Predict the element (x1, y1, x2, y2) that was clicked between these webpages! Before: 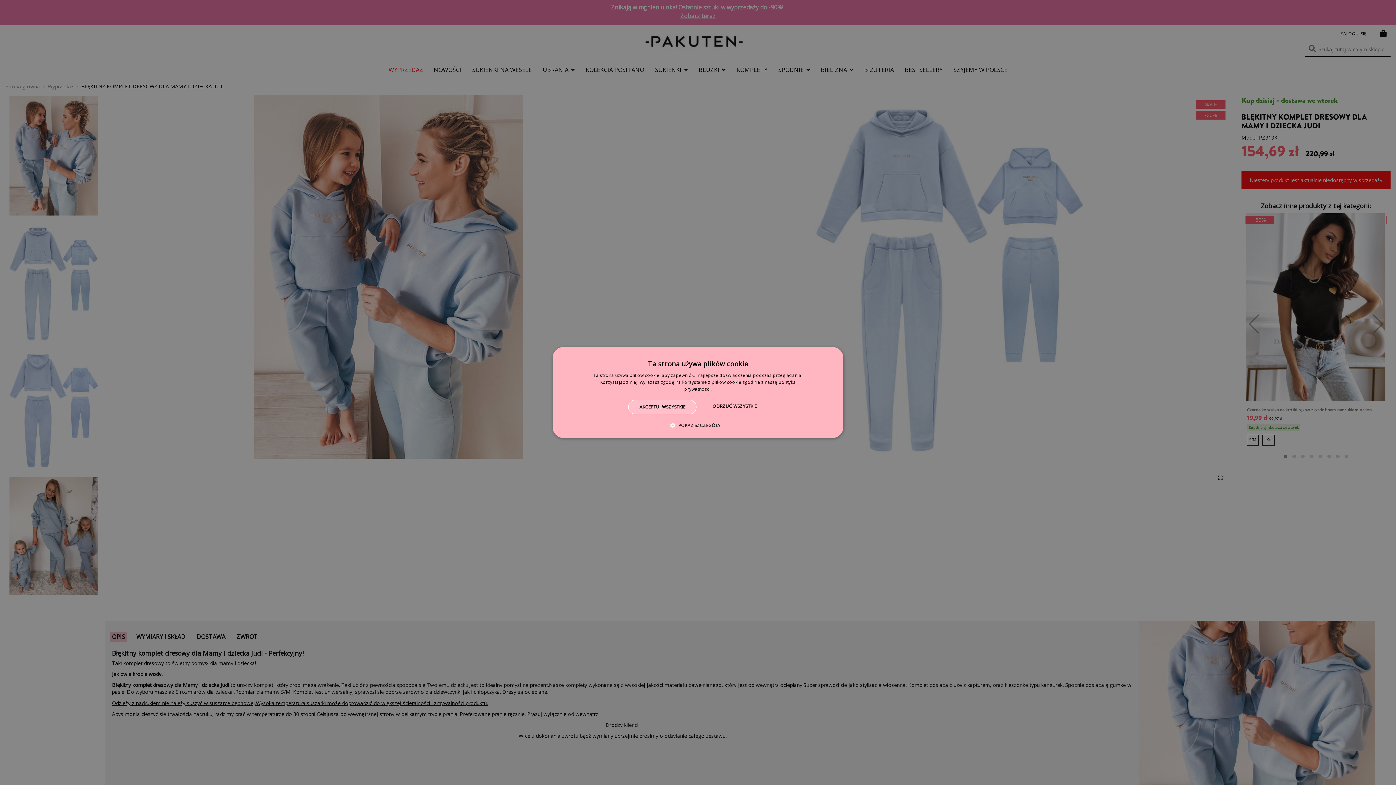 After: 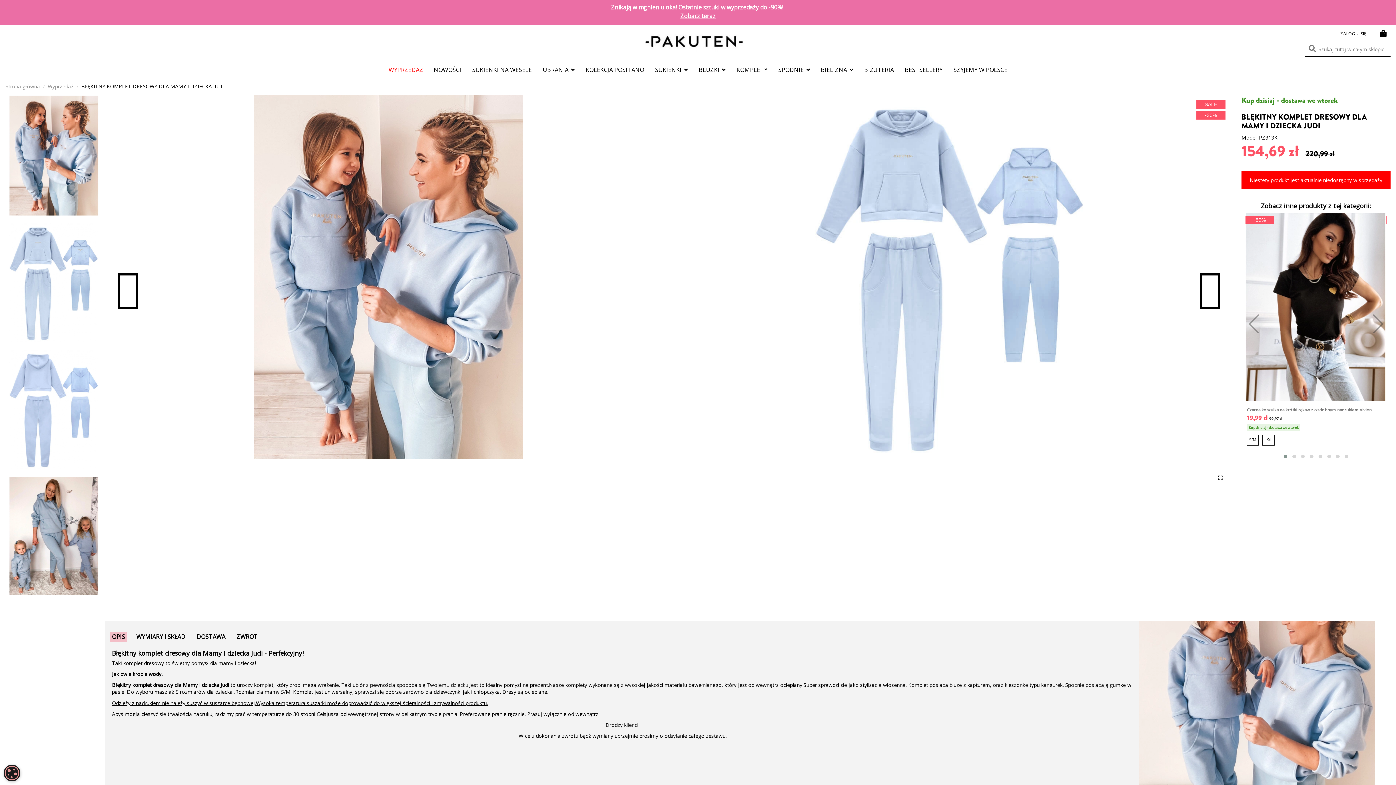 Action: label: AKCEPTUJ WSZYSTKIE bbox: (628, 400, 696, 414)